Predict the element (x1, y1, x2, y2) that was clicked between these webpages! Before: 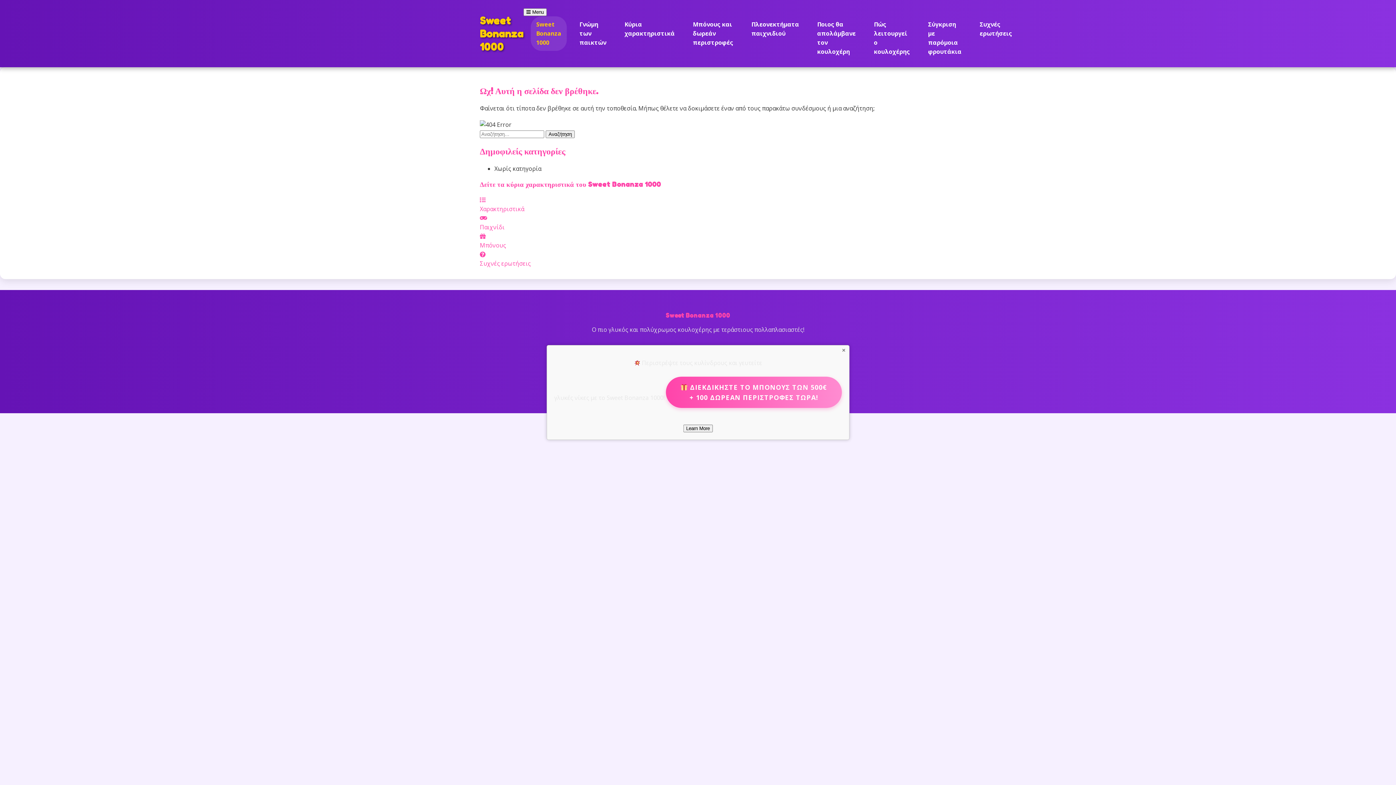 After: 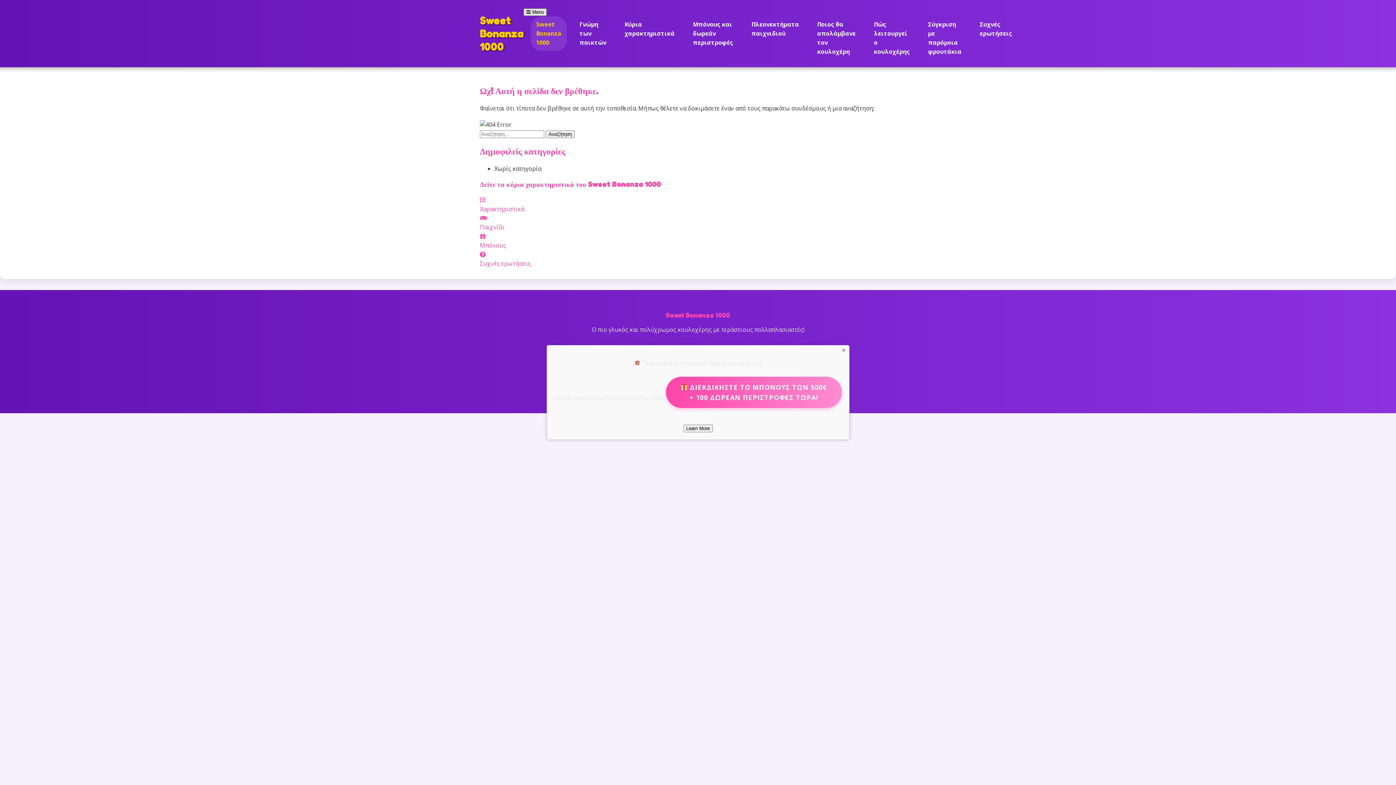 Action: label:  Menu bbox: (523, 8, 546, 16)